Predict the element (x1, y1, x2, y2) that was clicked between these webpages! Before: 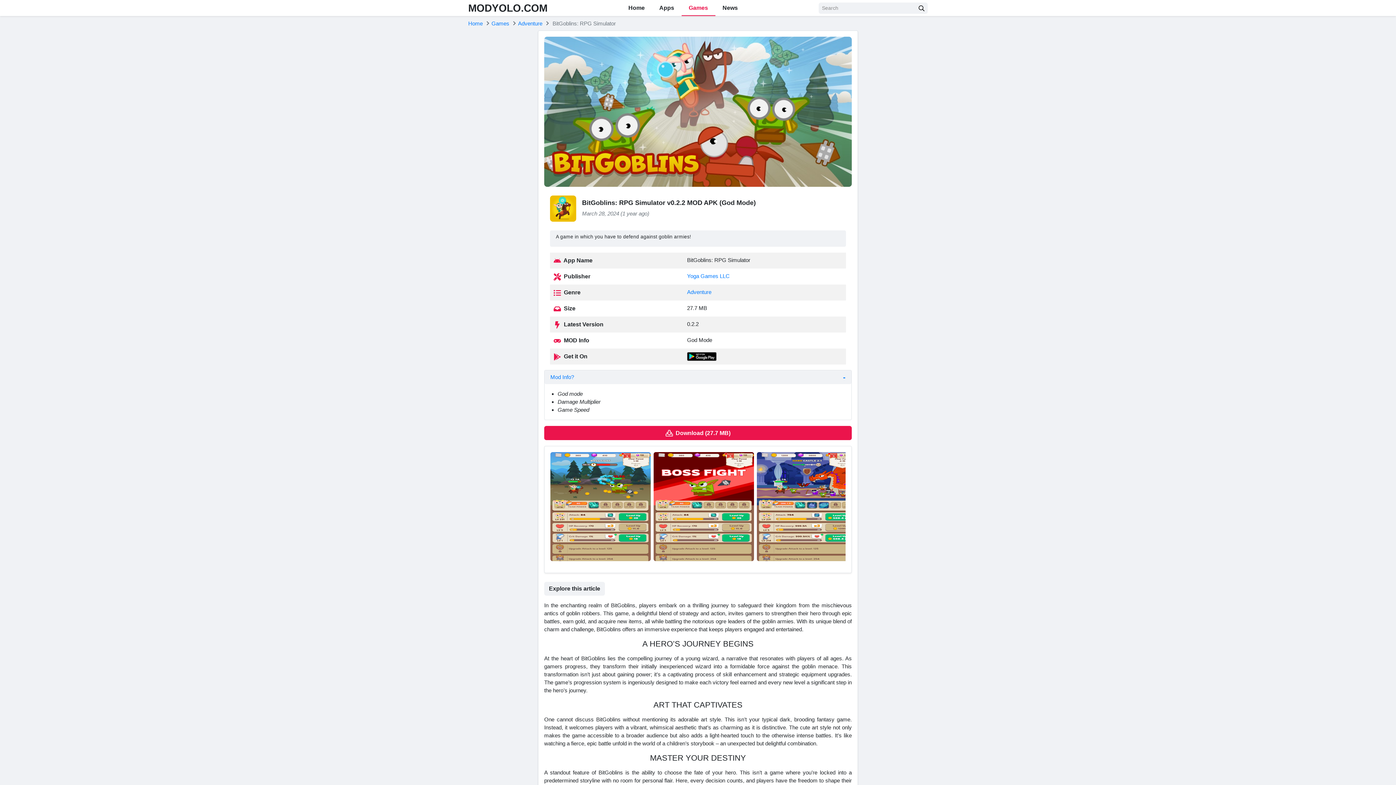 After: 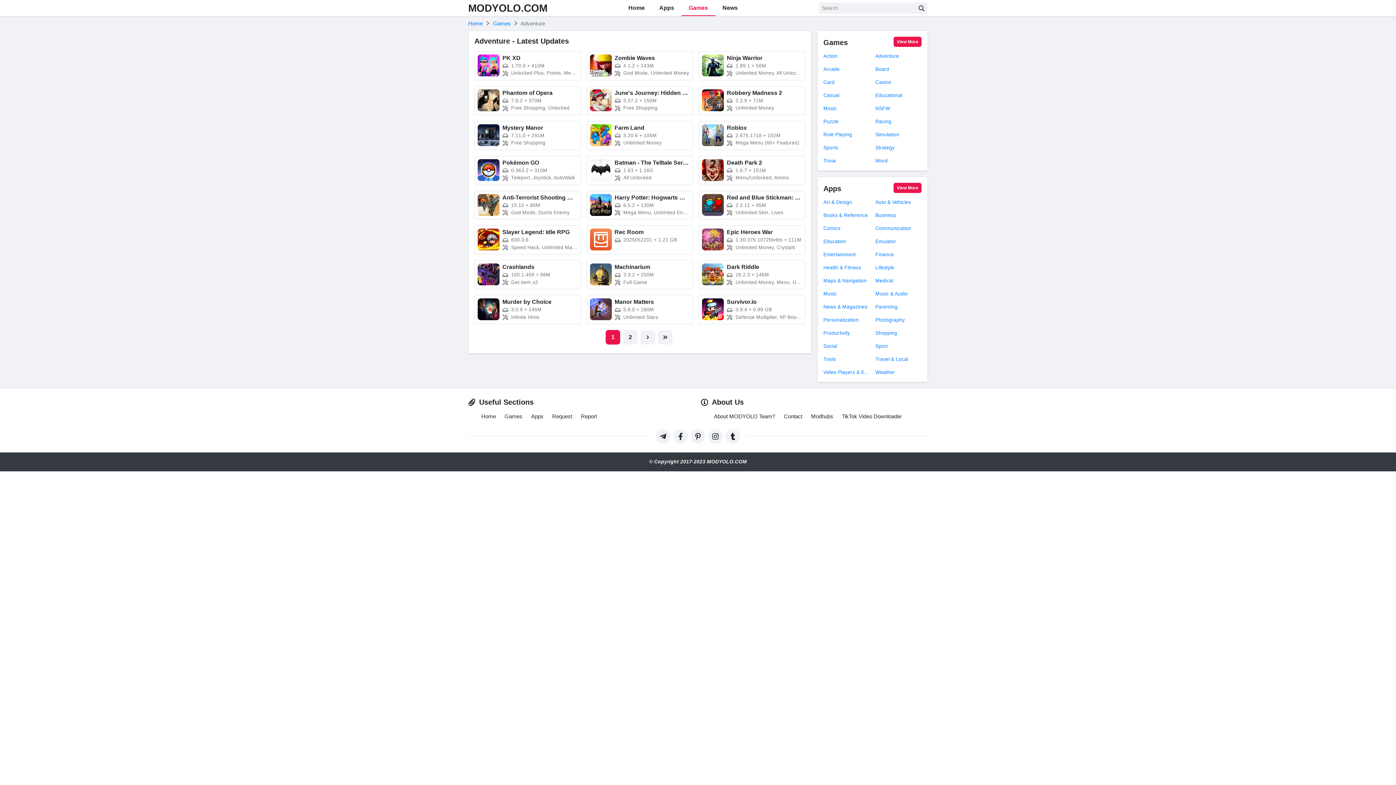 Action: bbox: (518, 20, 542, 26) label: Adventure